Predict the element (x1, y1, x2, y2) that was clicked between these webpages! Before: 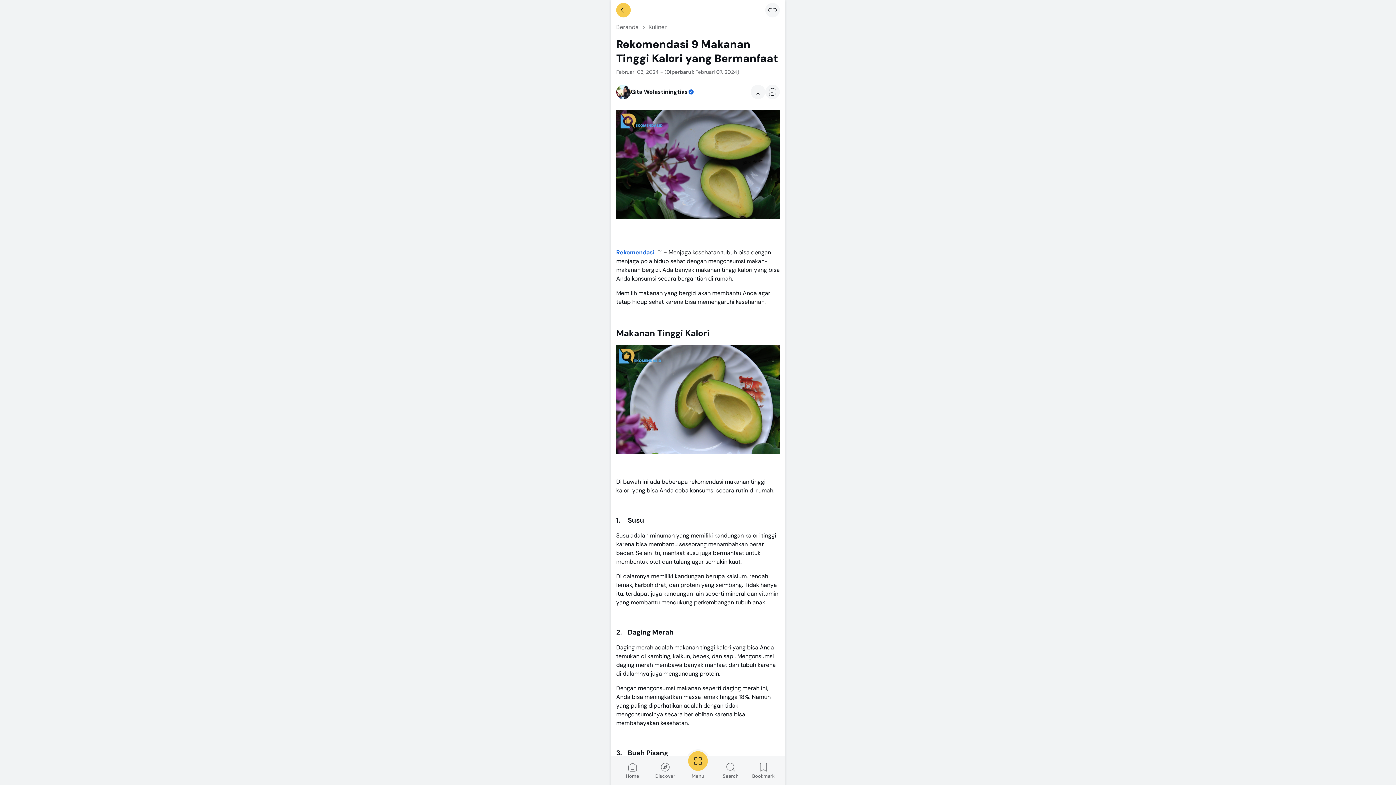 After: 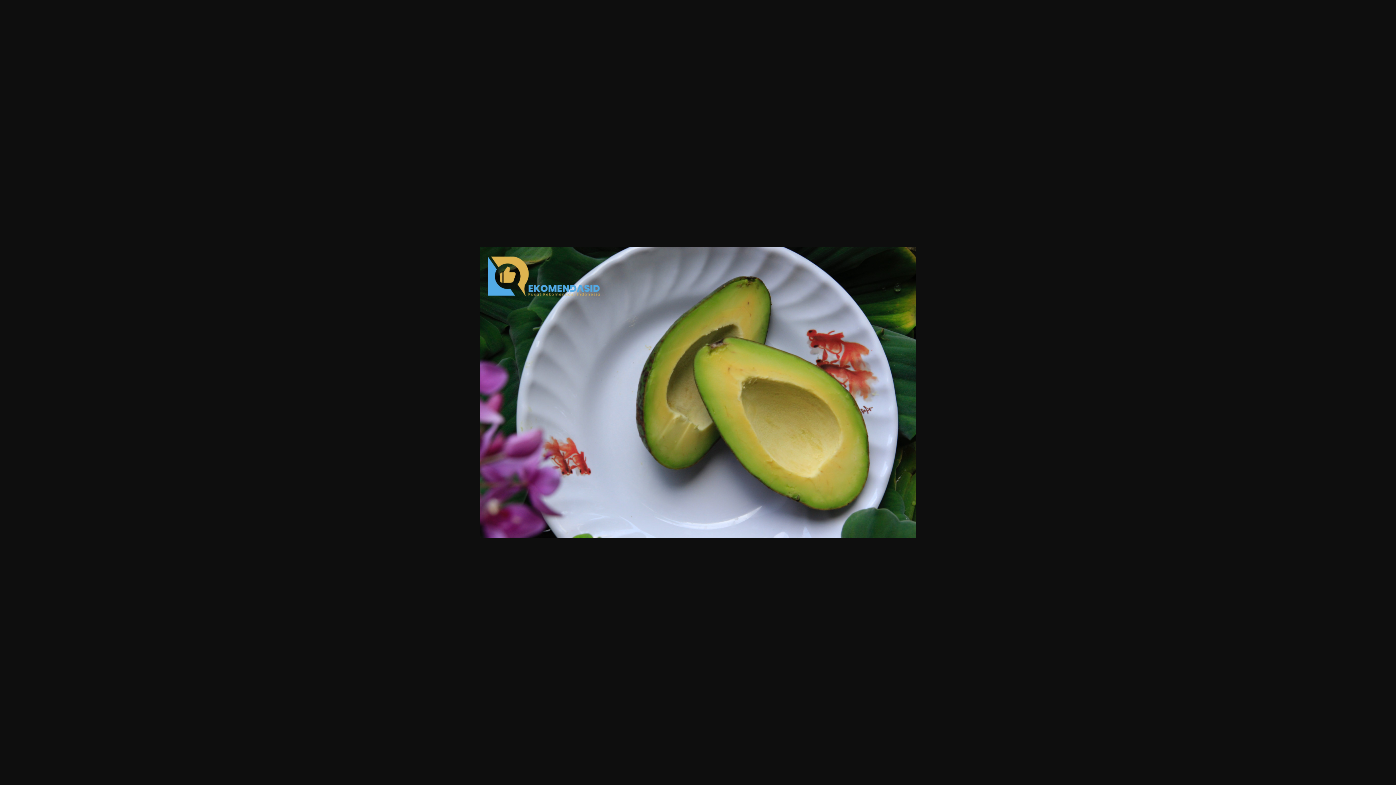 Action: bbox: (616, 345, 780, 454)